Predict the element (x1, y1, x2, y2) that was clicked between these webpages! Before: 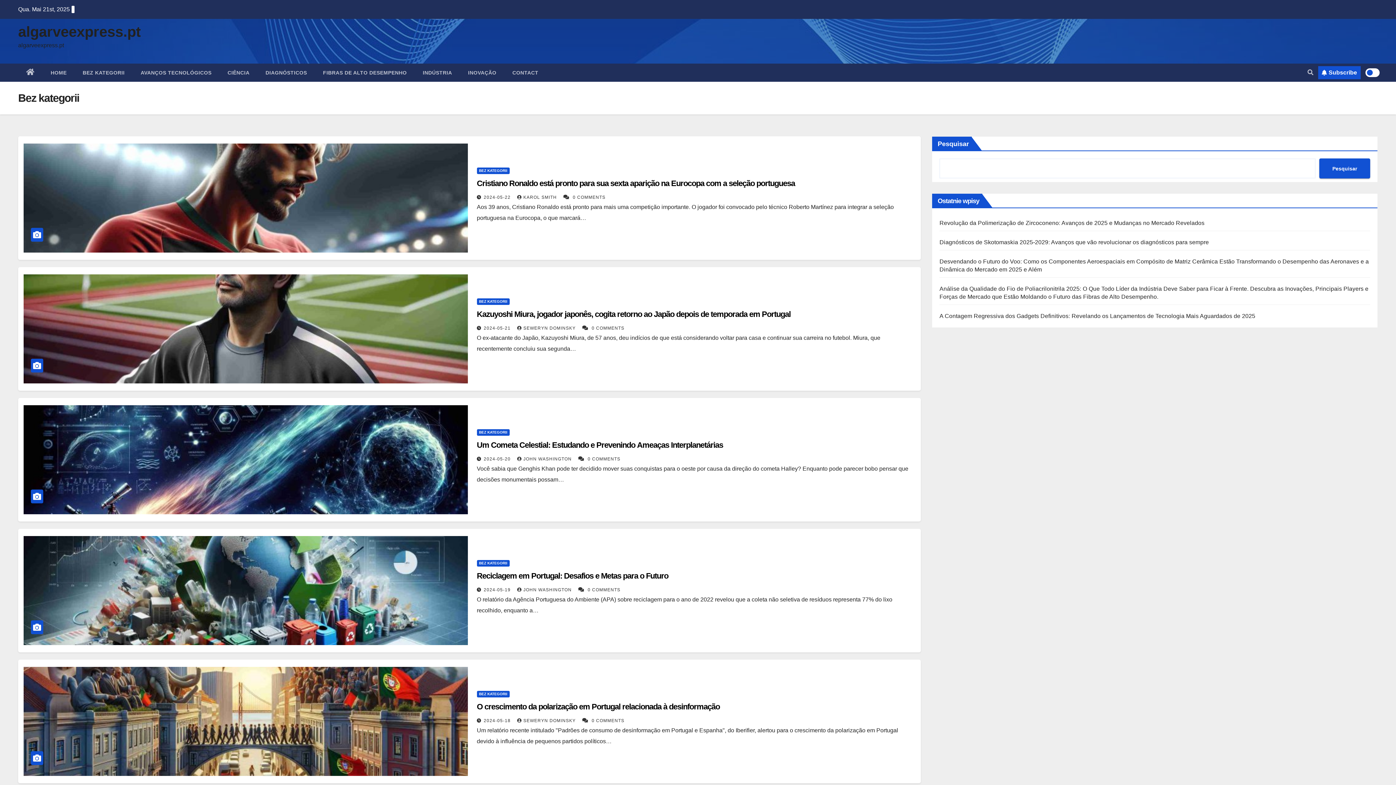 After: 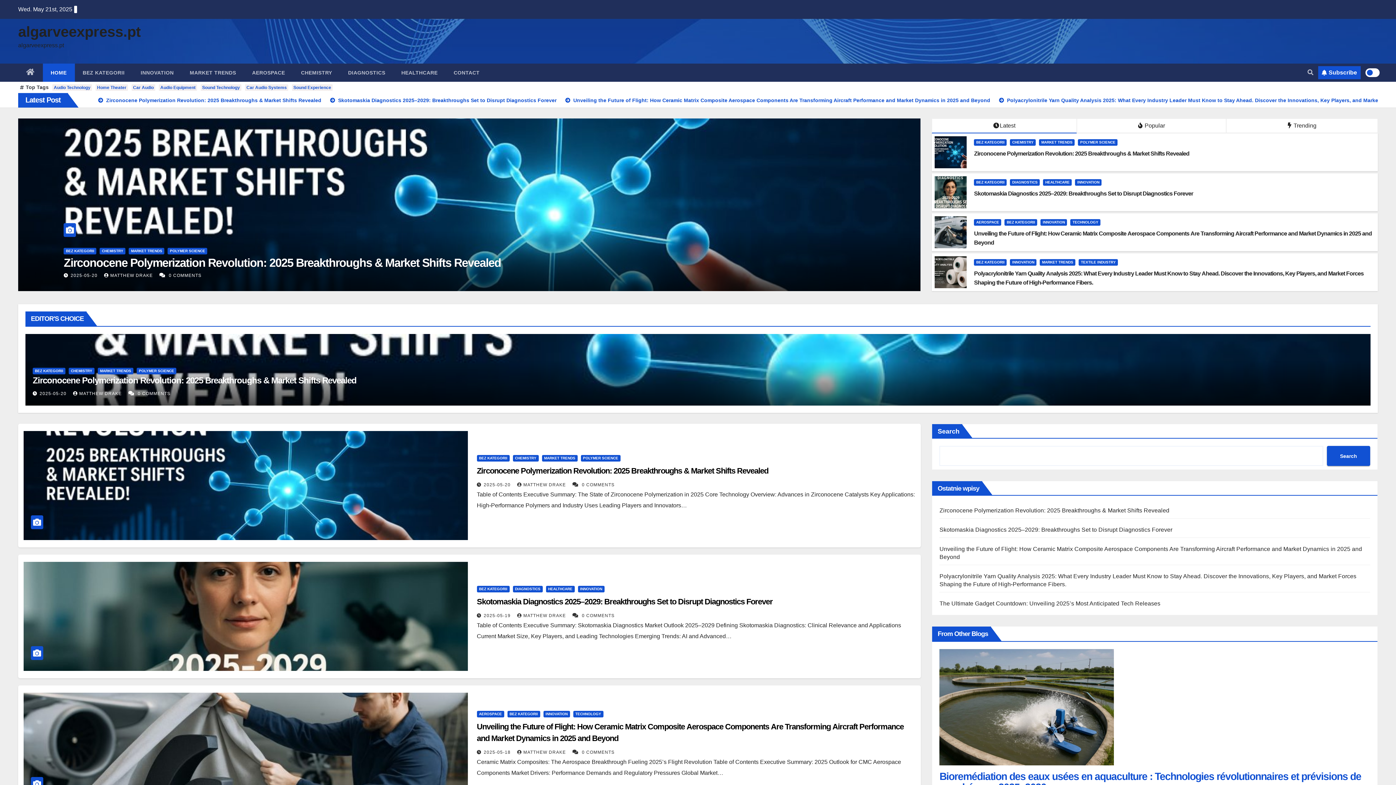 Action: label: 2024-05-20  bbox: (483, 456, 512, 461)